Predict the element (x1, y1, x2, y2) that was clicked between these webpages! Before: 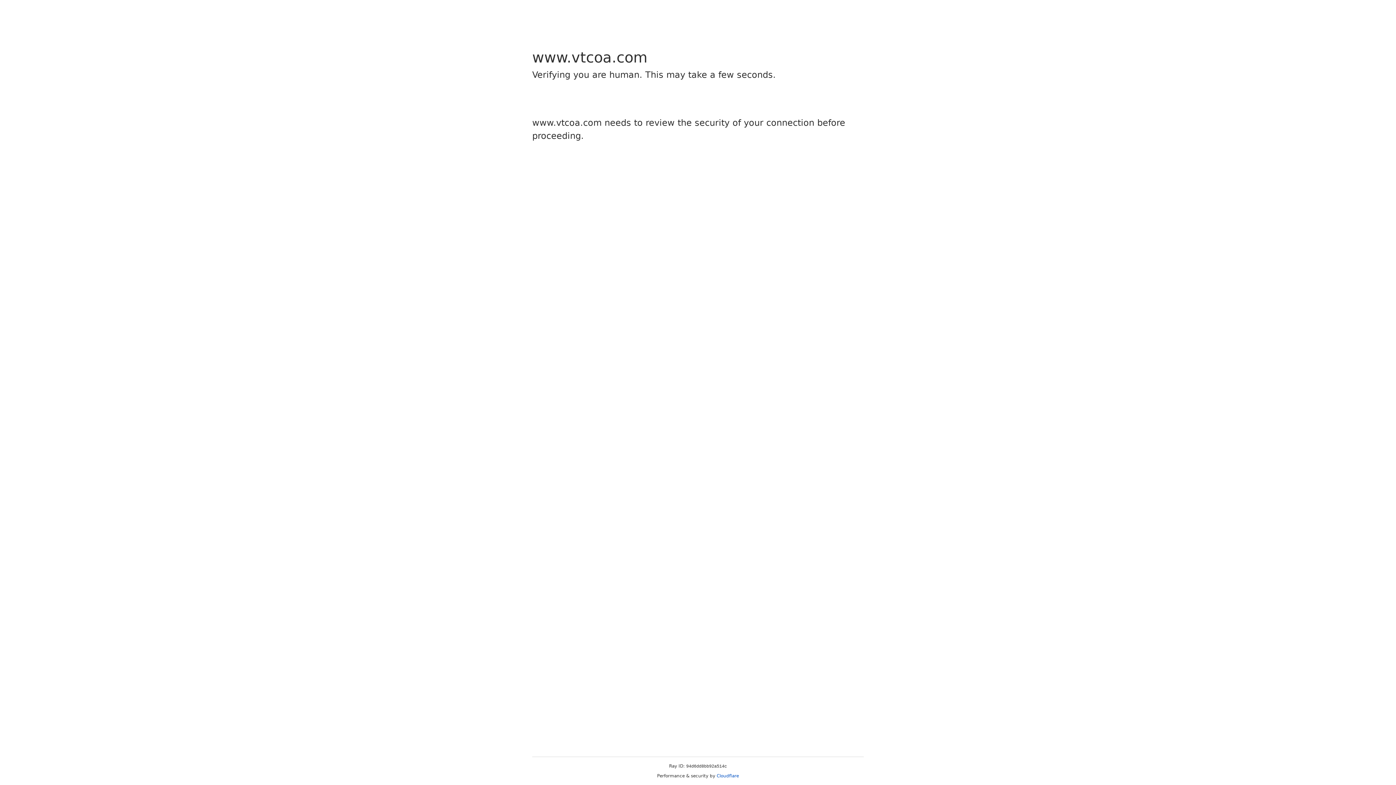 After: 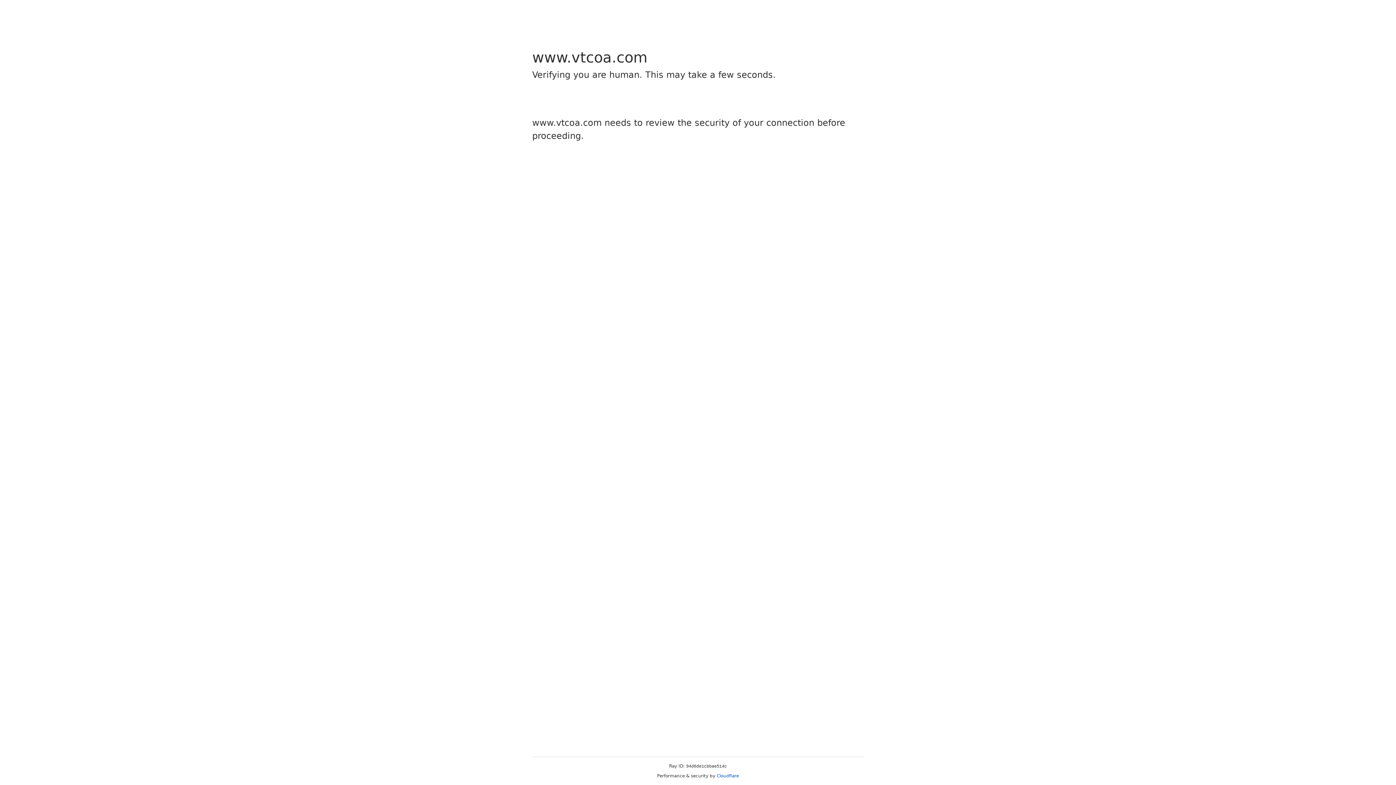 Action: label: Cloudflare bbox: (716, 773, 739, 778)